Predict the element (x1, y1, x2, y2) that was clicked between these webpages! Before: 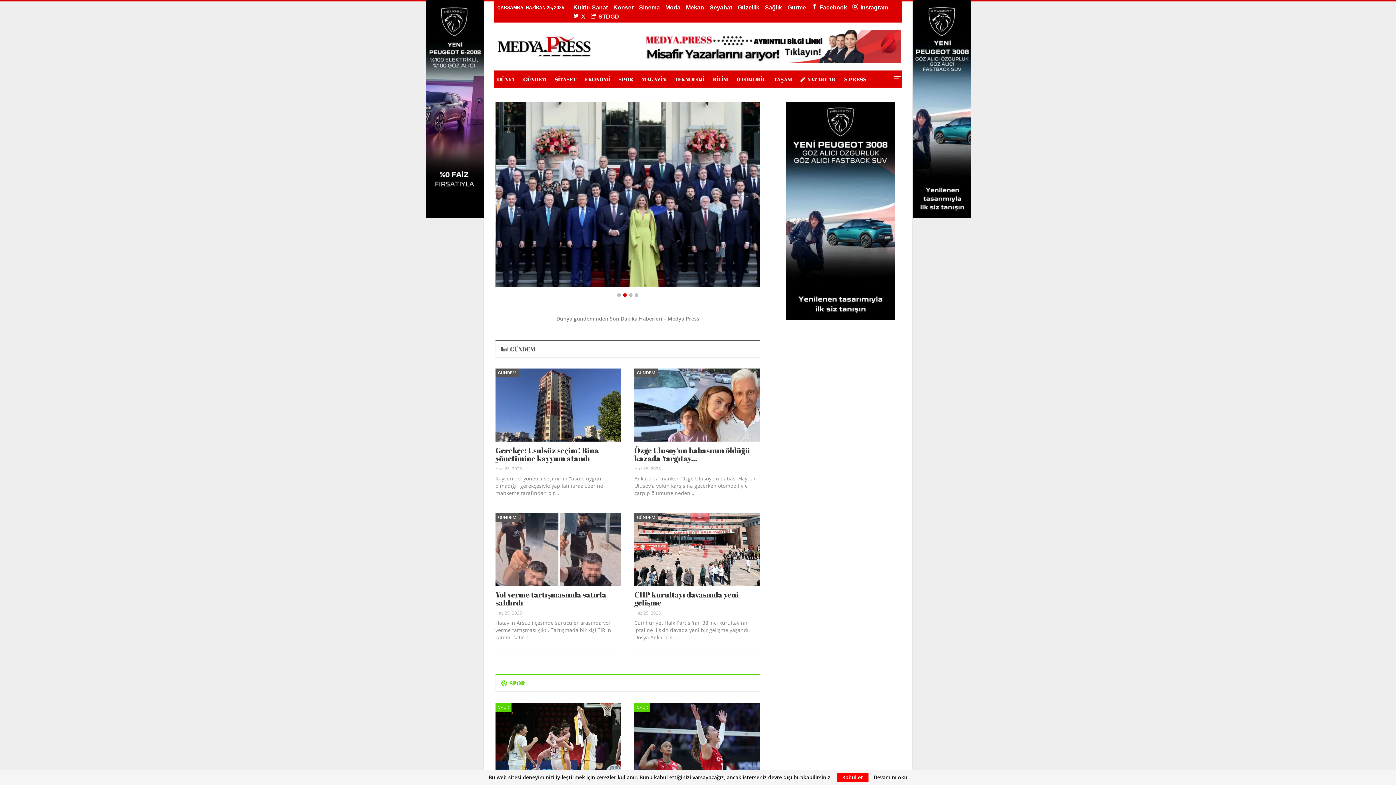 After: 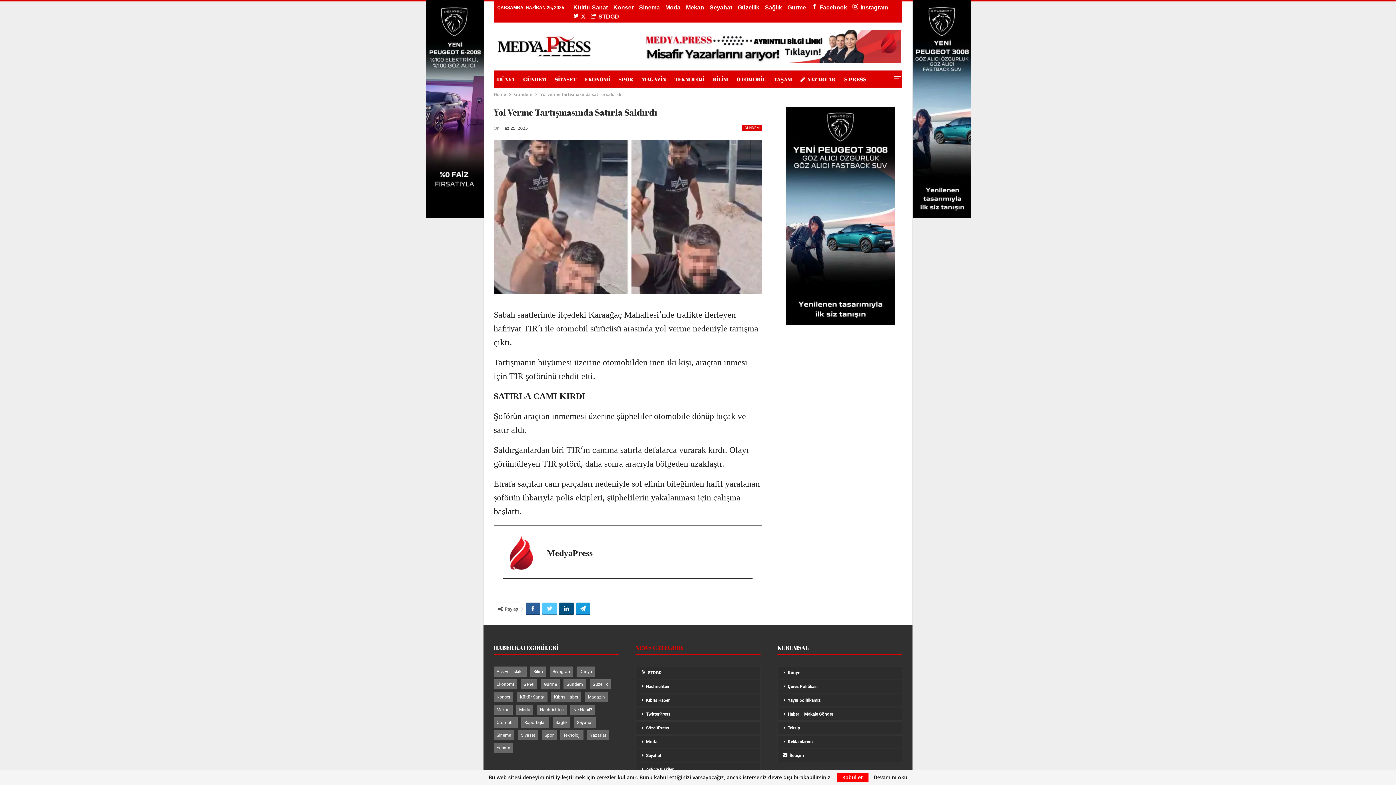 Action: bbox: (495, 513, 621, 586)